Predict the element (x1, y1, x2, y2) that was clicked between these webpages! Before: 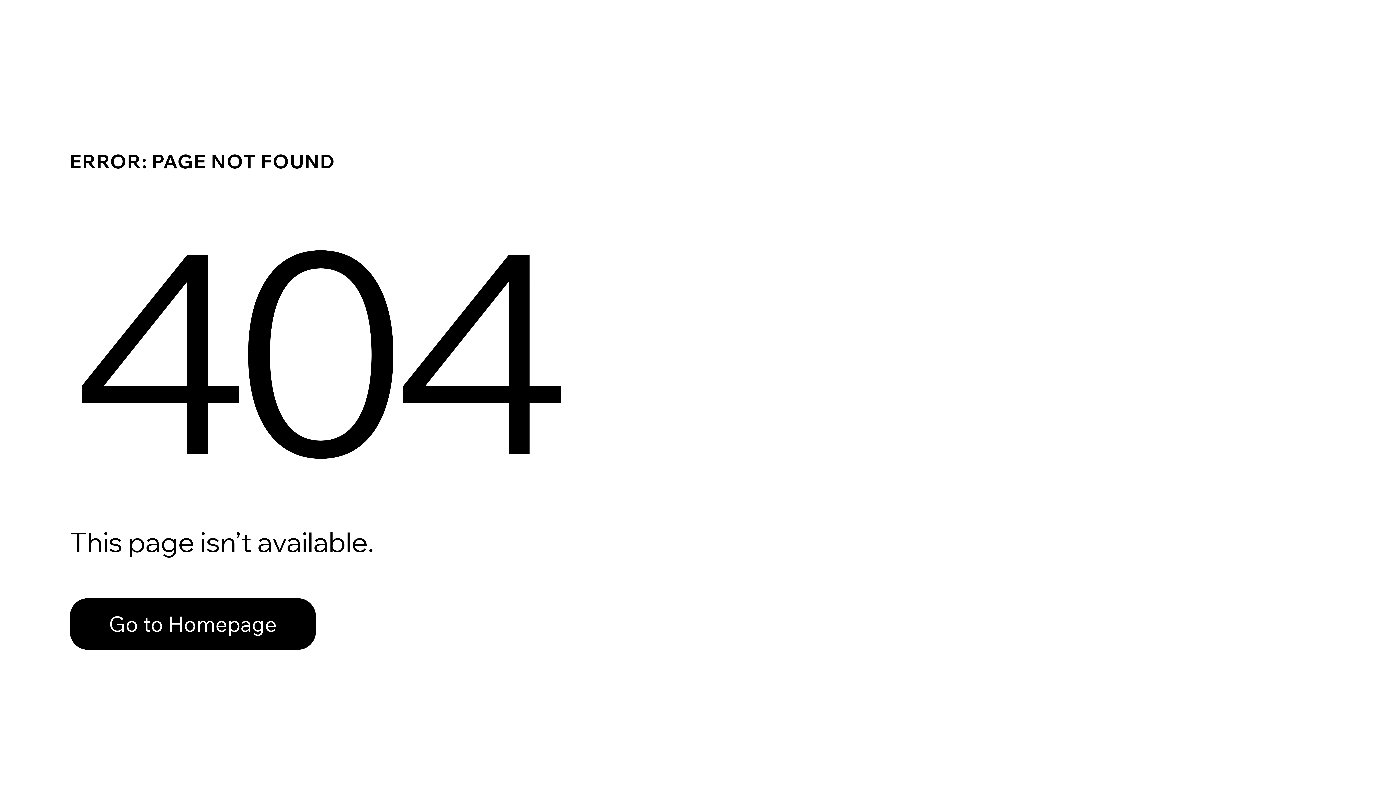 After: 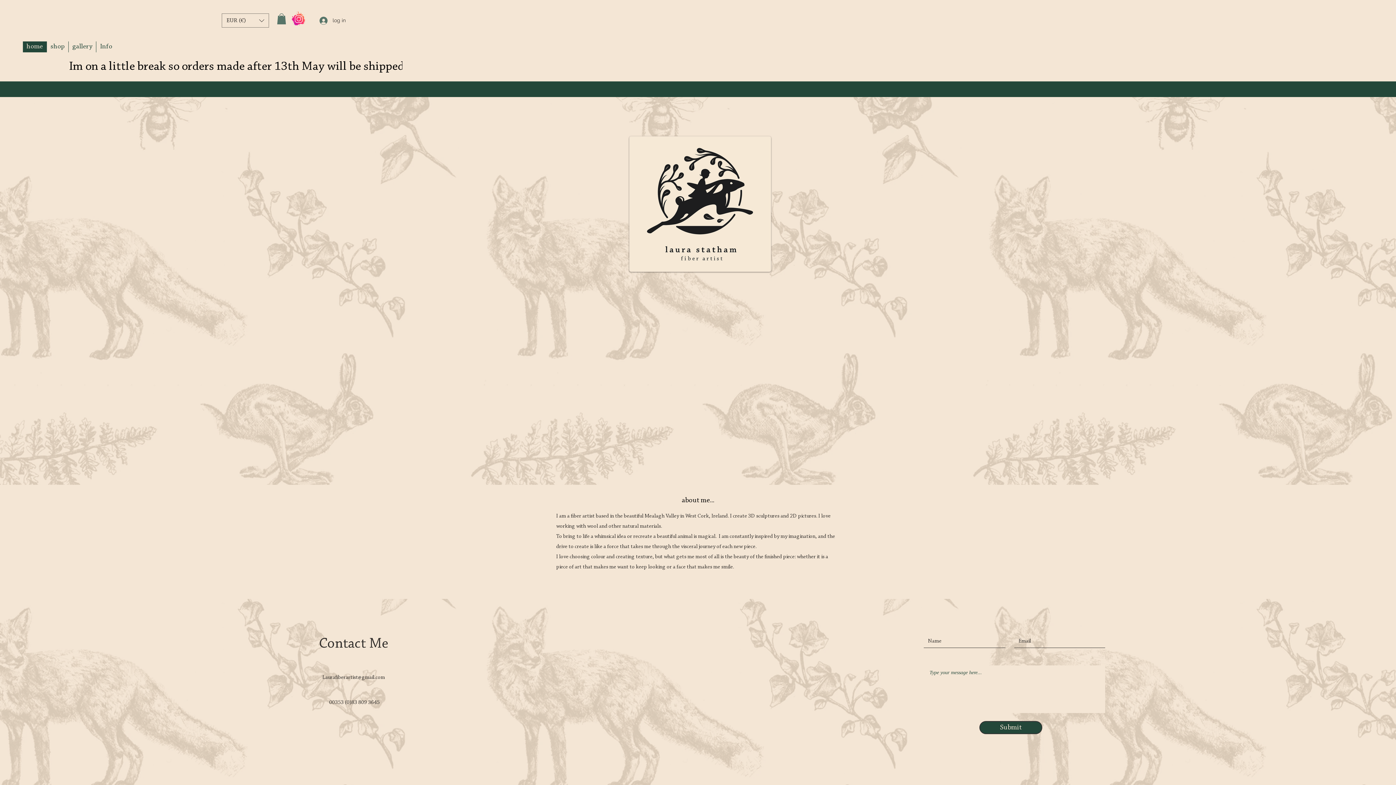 Action: label: Go to Homepage bbox: (69, 598, 316, 650)